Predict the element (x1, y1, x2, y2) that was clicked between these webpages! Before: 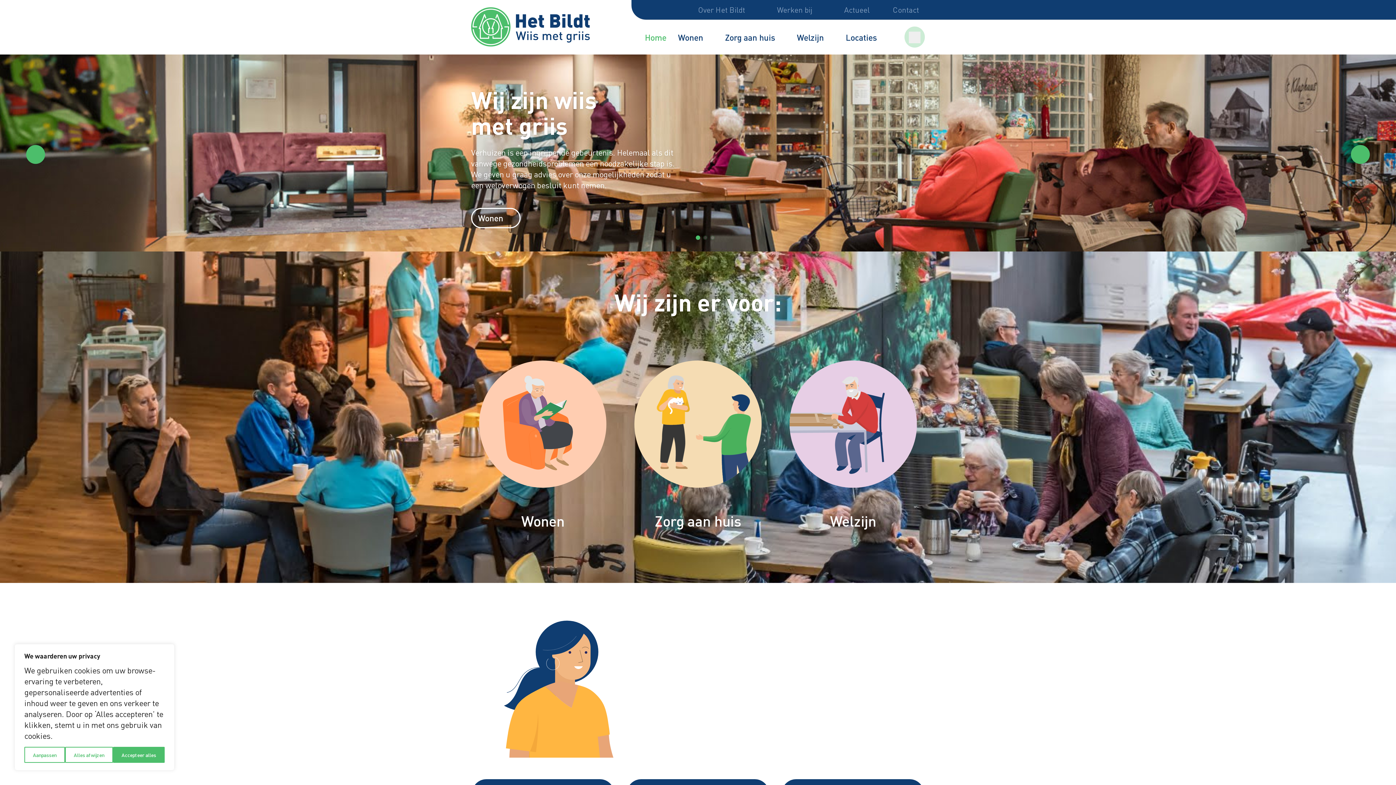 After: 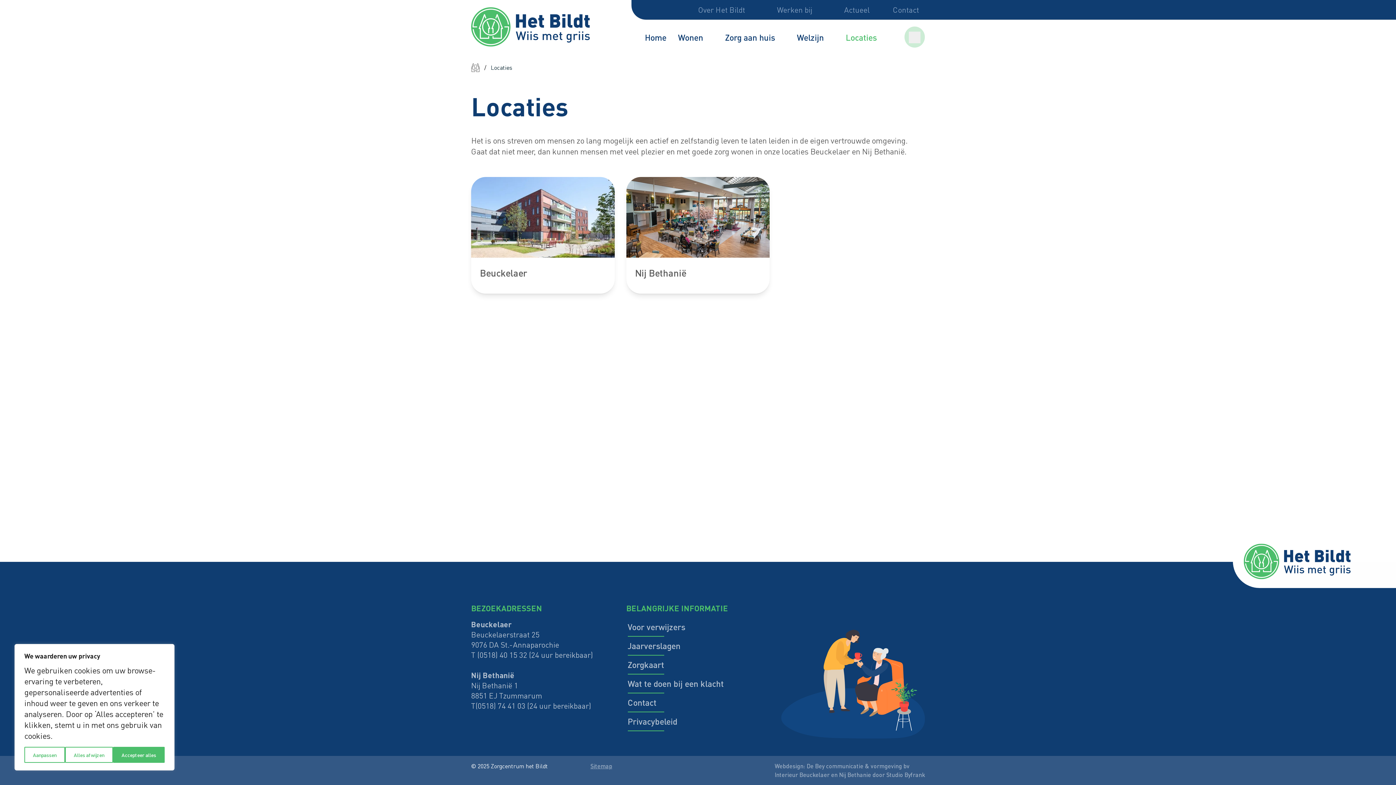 Action: label: 
Locaties

 bbox: (840, 25, 893, 48)